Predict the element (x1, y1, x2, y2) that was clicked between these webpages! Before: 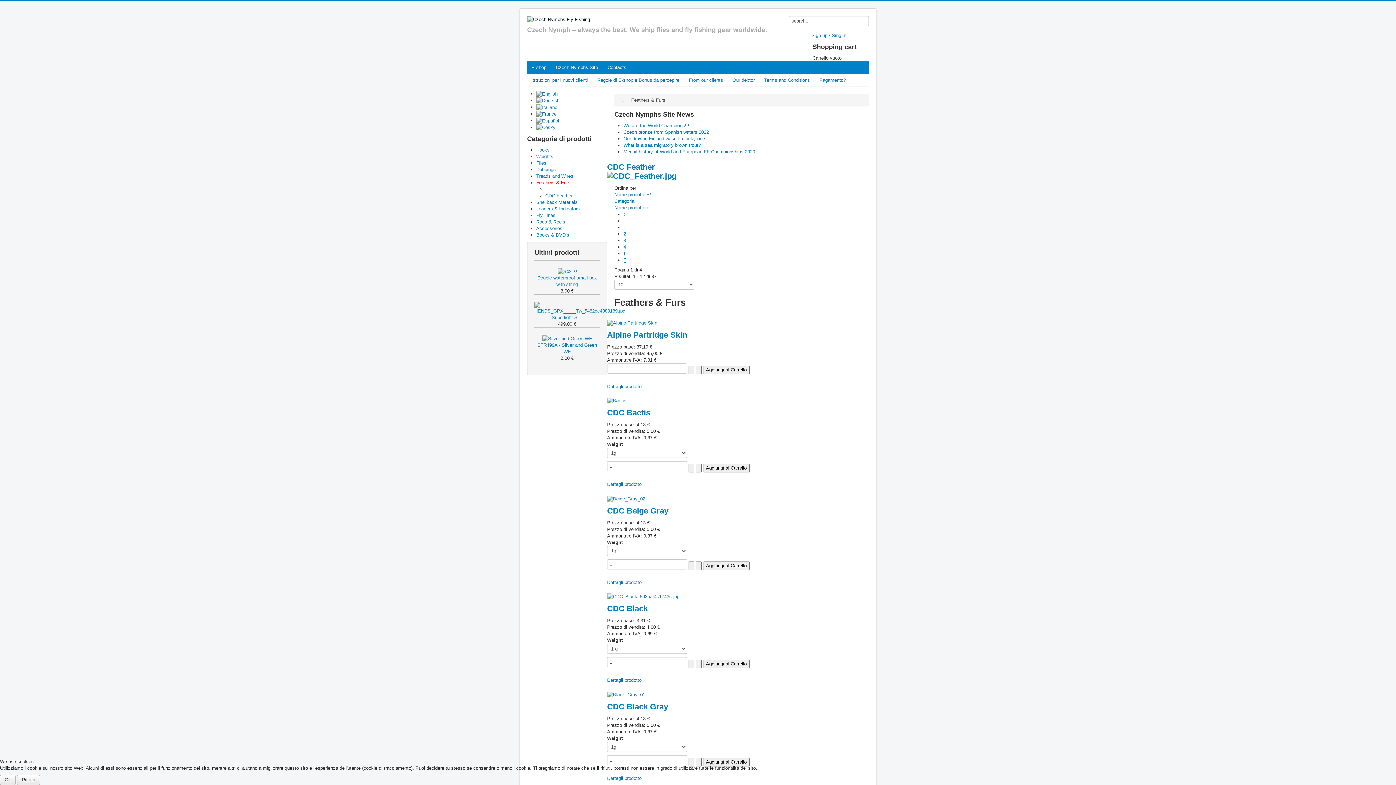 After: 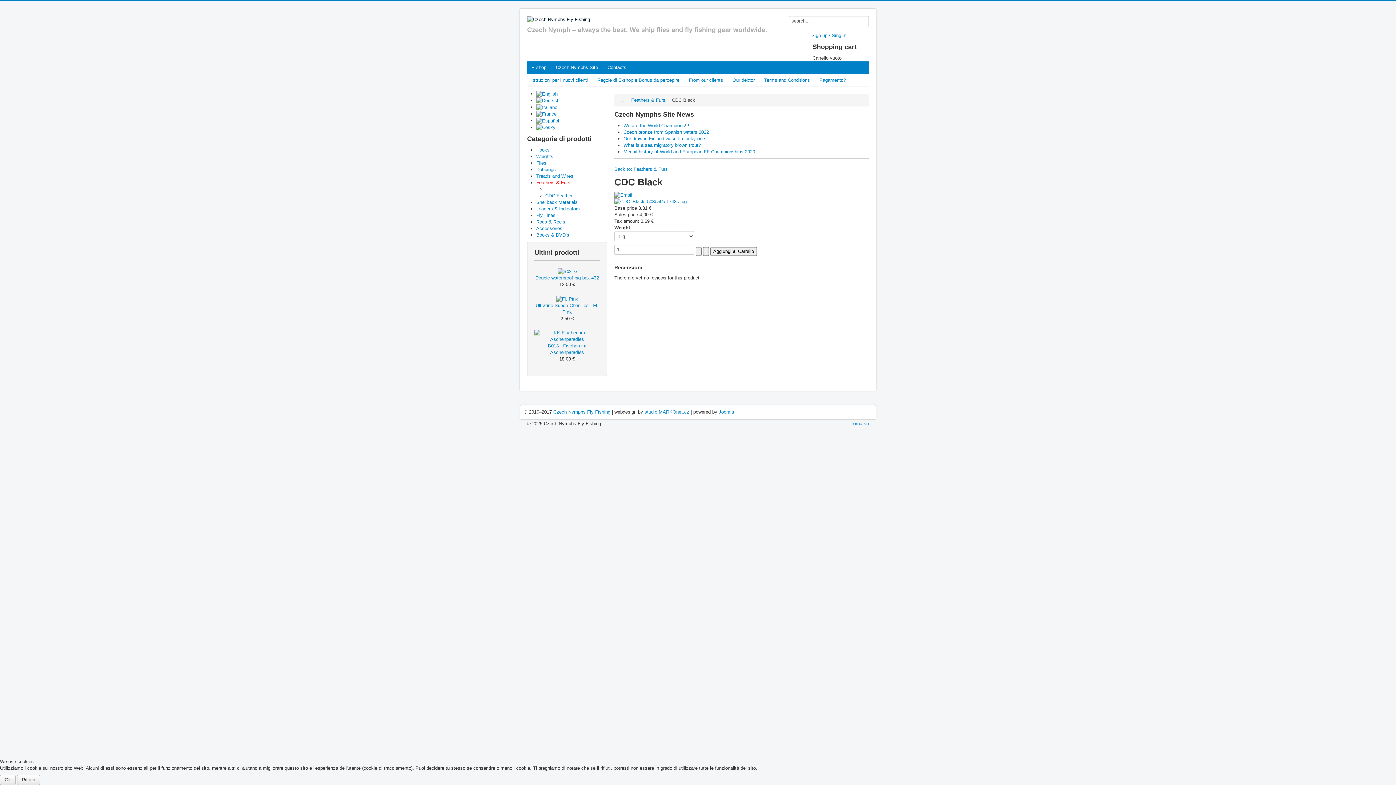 Action: label: CDC Black bbox: (607, 604, 648, 613)